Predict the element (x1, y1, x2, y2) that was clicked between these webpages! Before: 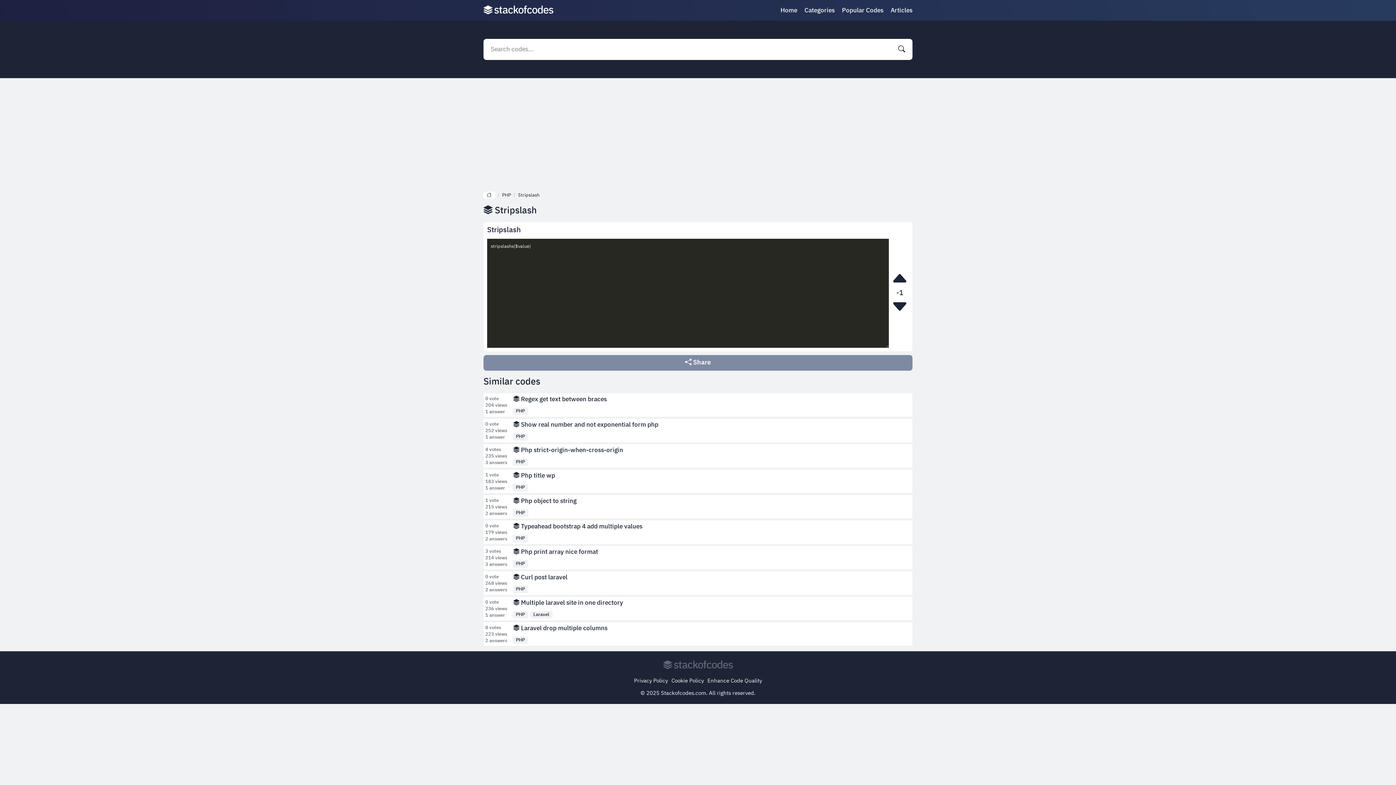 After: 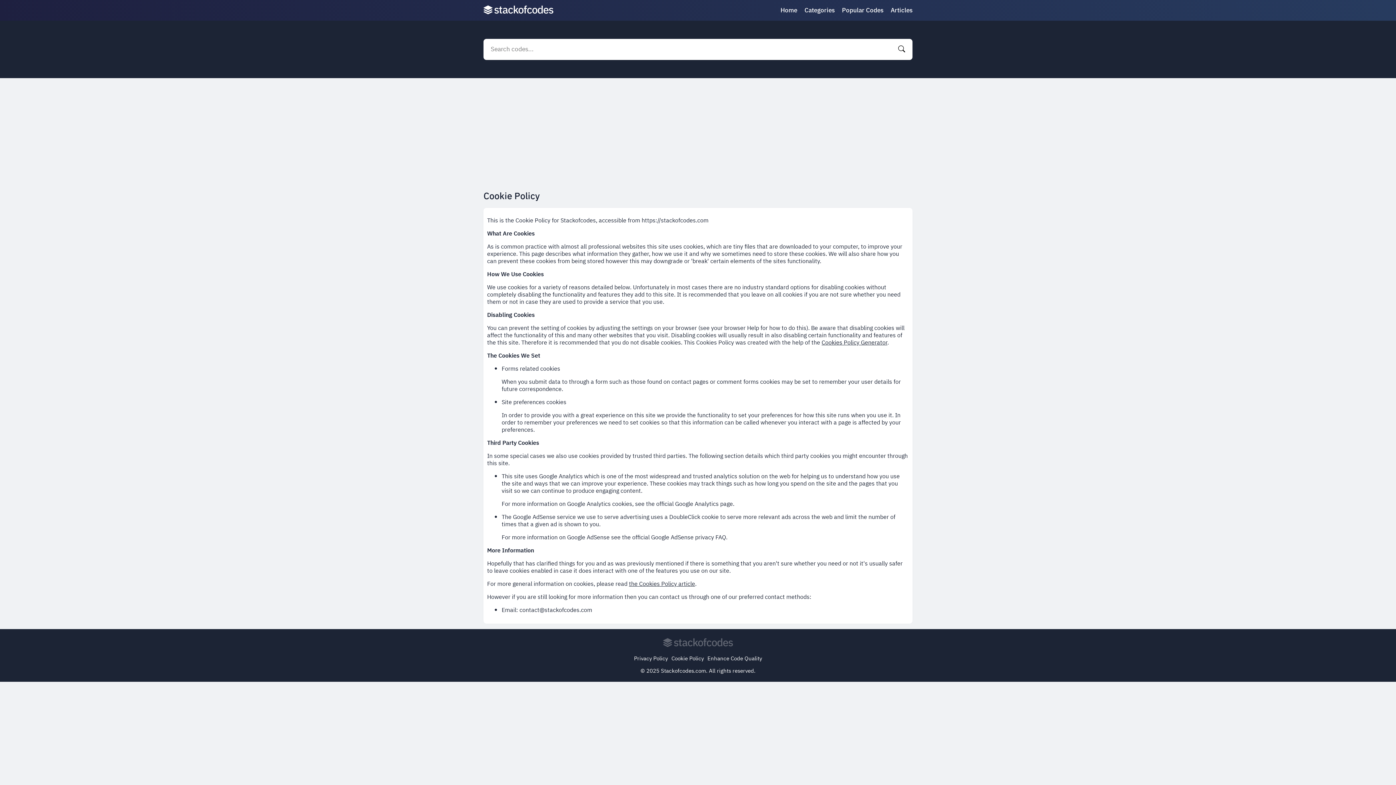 Action: label: Cookie Policy bbox: (671, 677, 704, 684)